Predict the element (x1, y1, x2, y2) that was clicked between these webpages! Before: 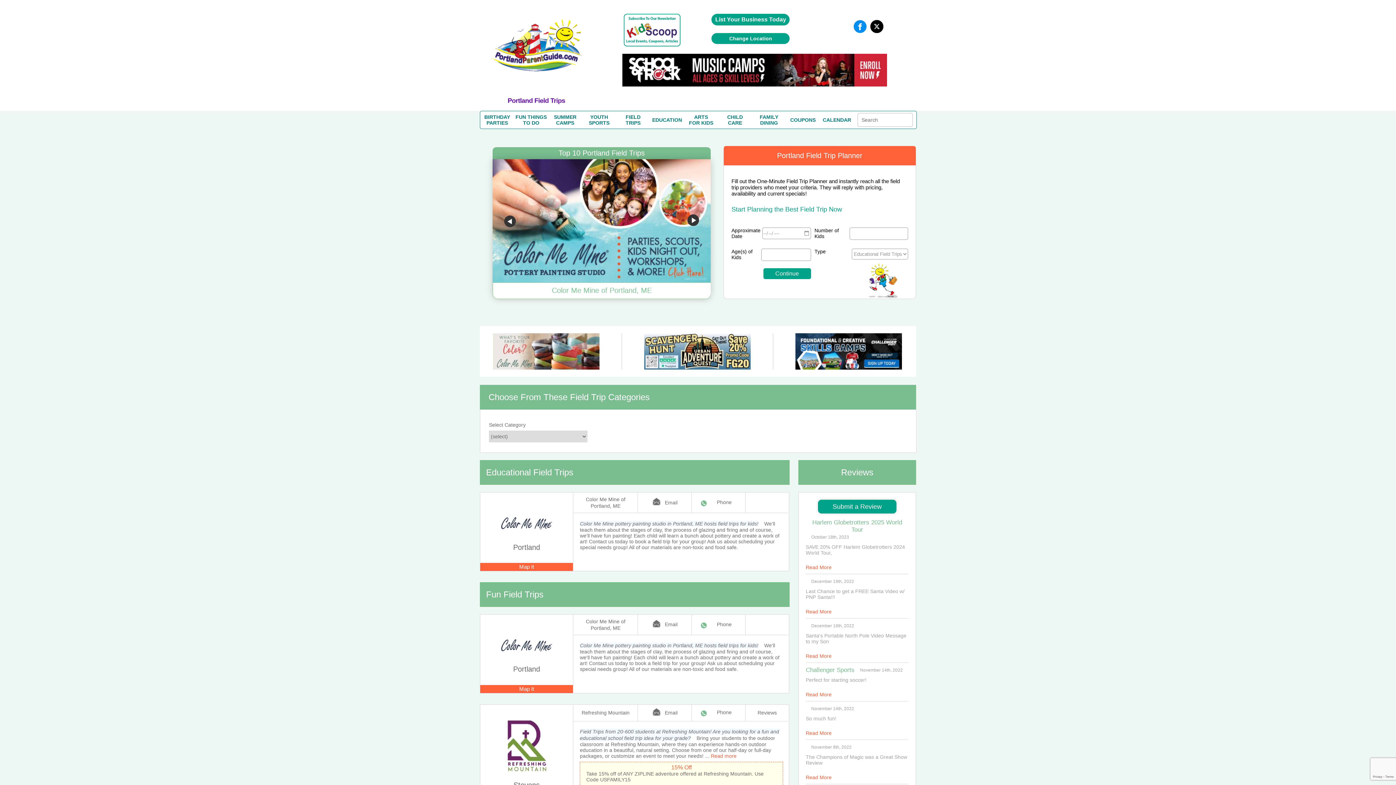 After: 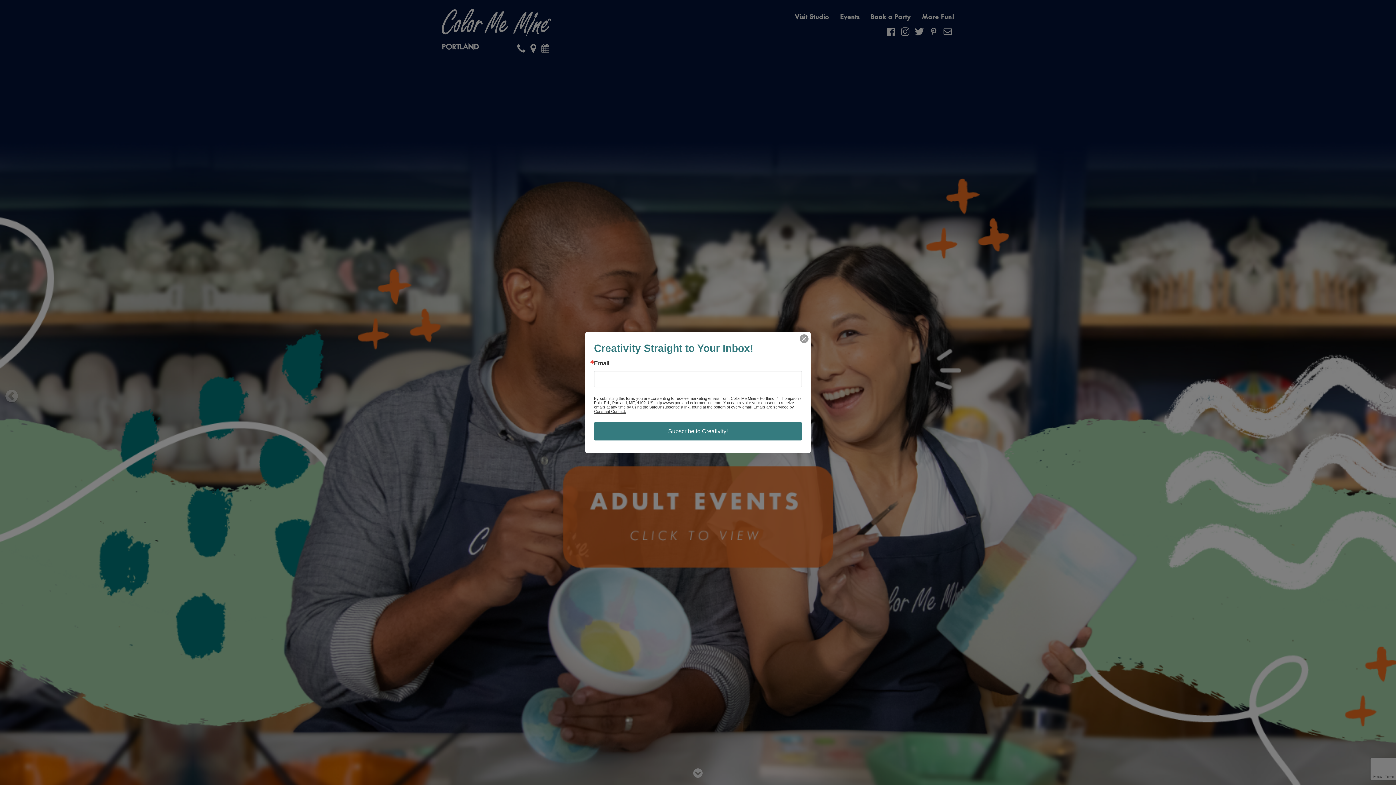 Action: bbox: (480, 492, 573, 532)